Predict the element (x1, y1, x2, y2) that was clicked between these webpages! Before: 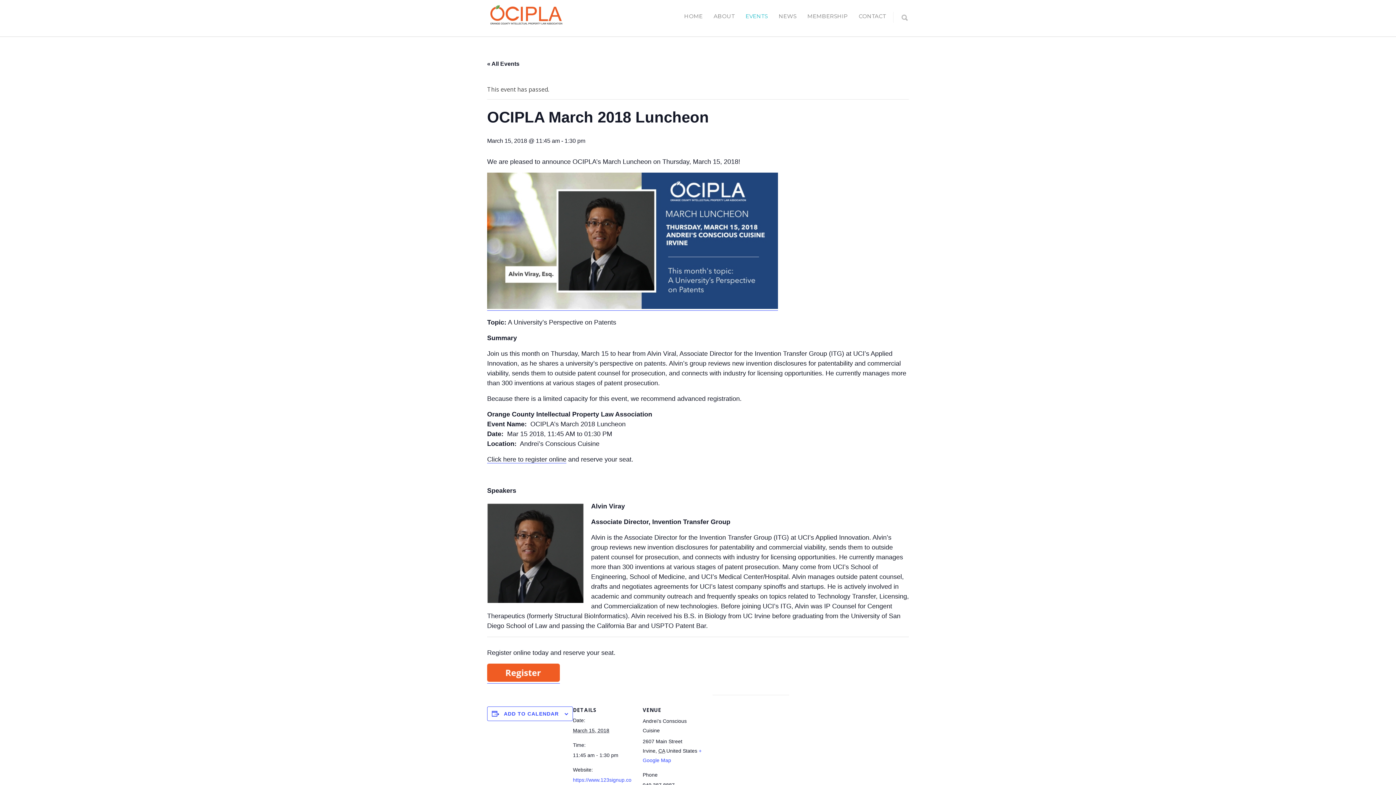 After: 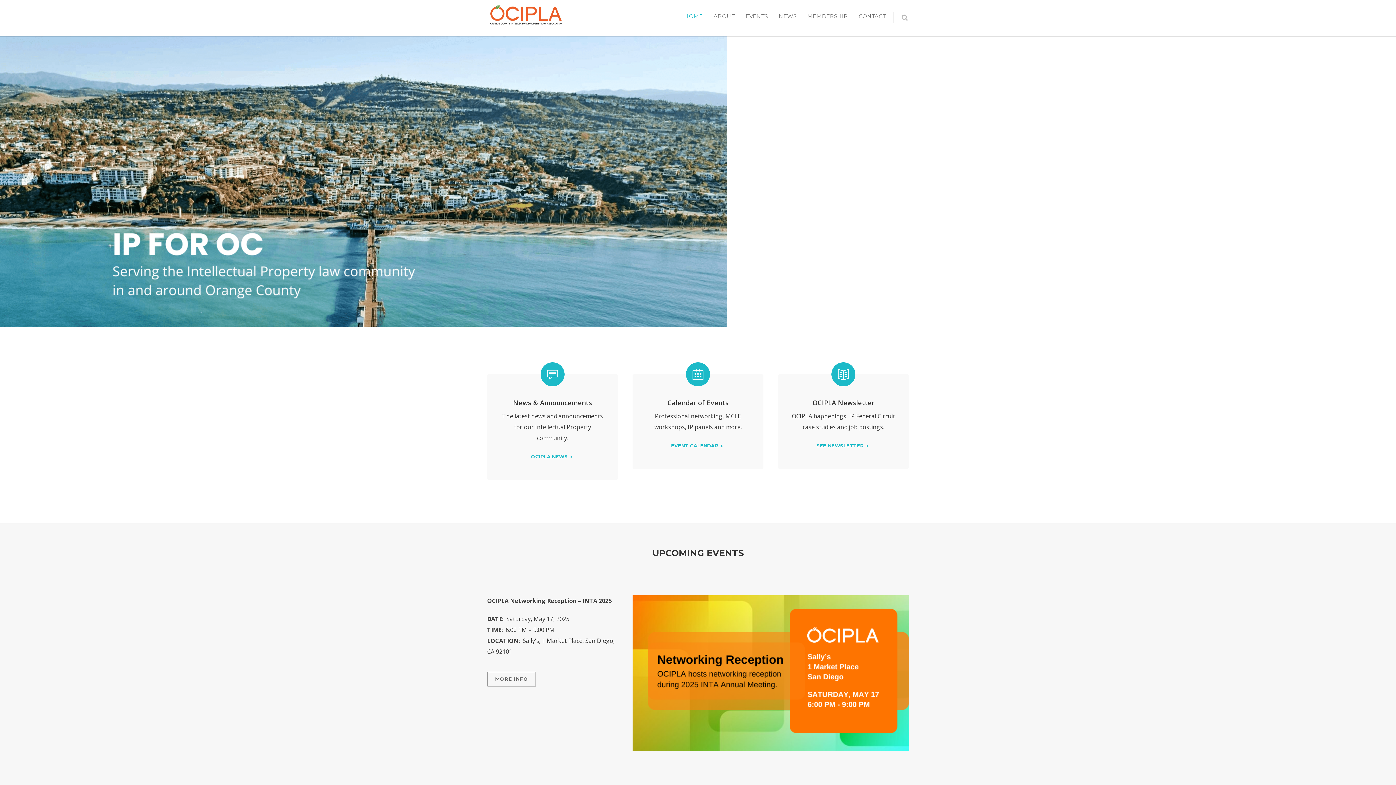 Action: label: HOME bbox: (678, 12, 708, 19)